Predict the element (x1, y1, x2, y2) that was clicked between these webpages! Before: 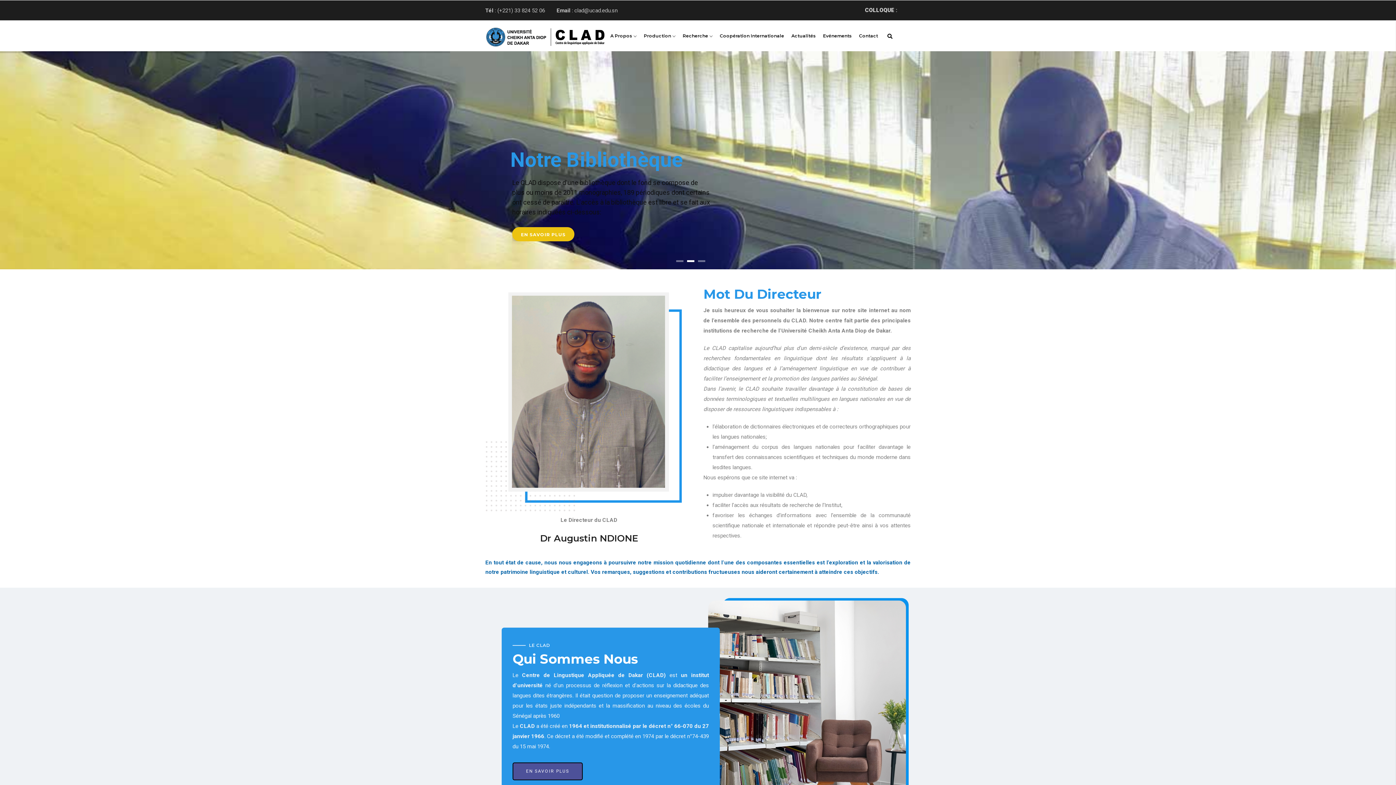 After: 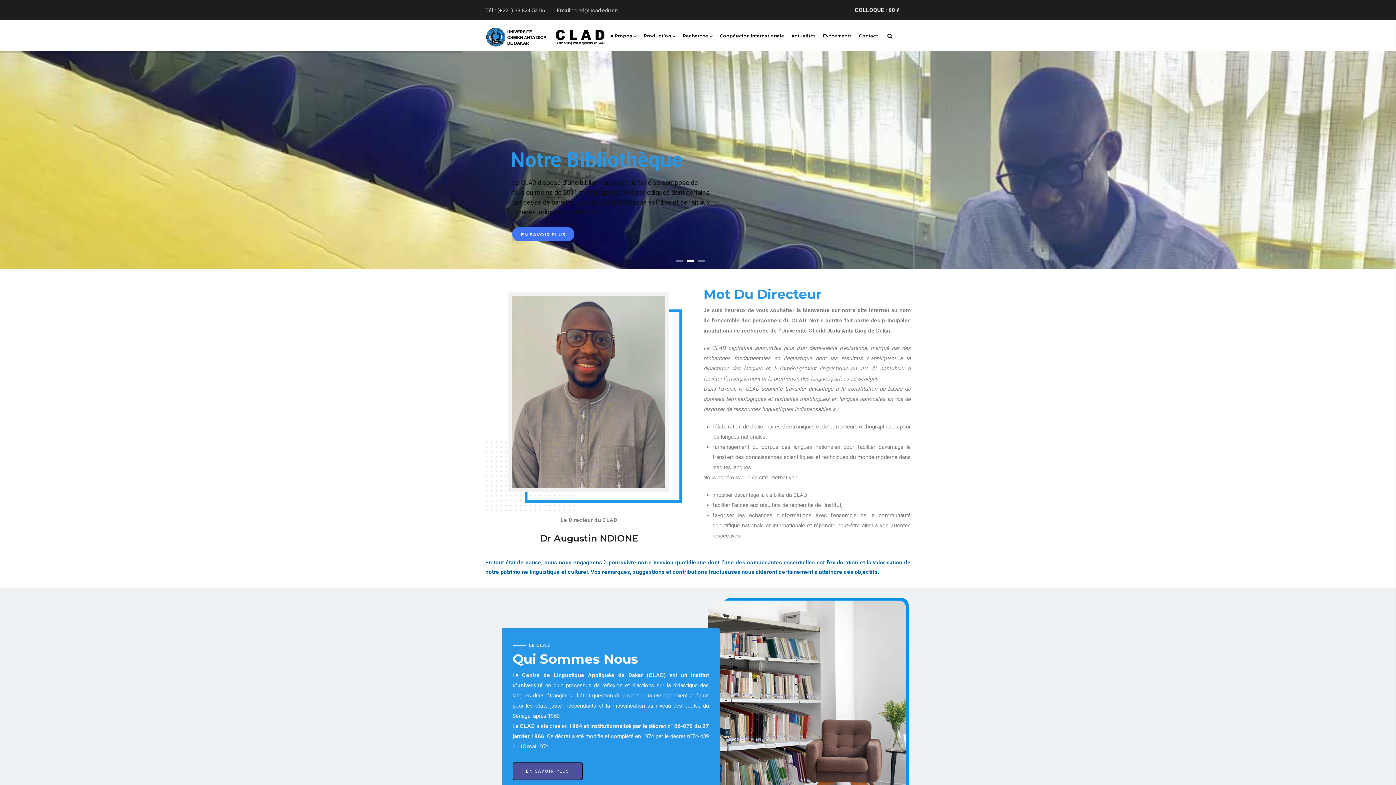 Action: bbox: (485, 20, 583, 49)